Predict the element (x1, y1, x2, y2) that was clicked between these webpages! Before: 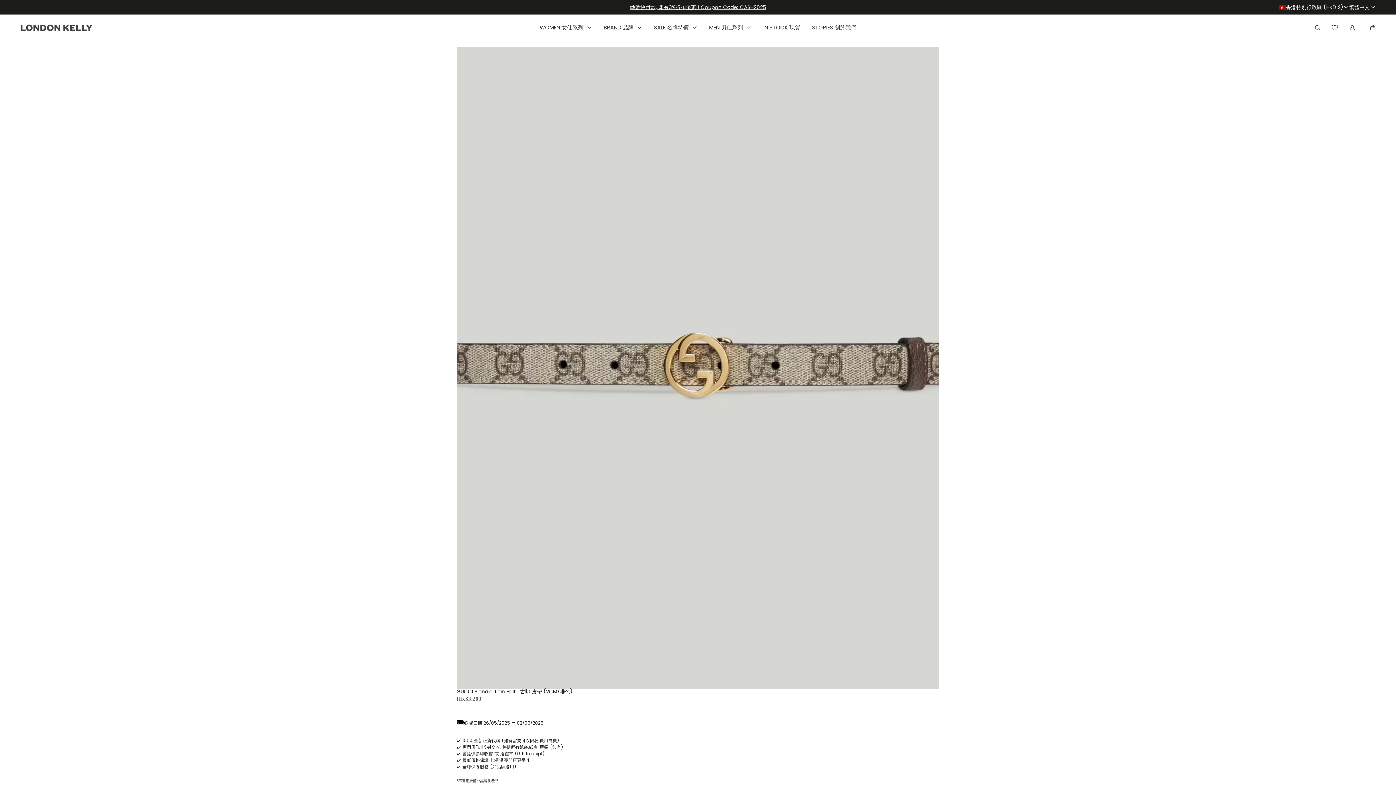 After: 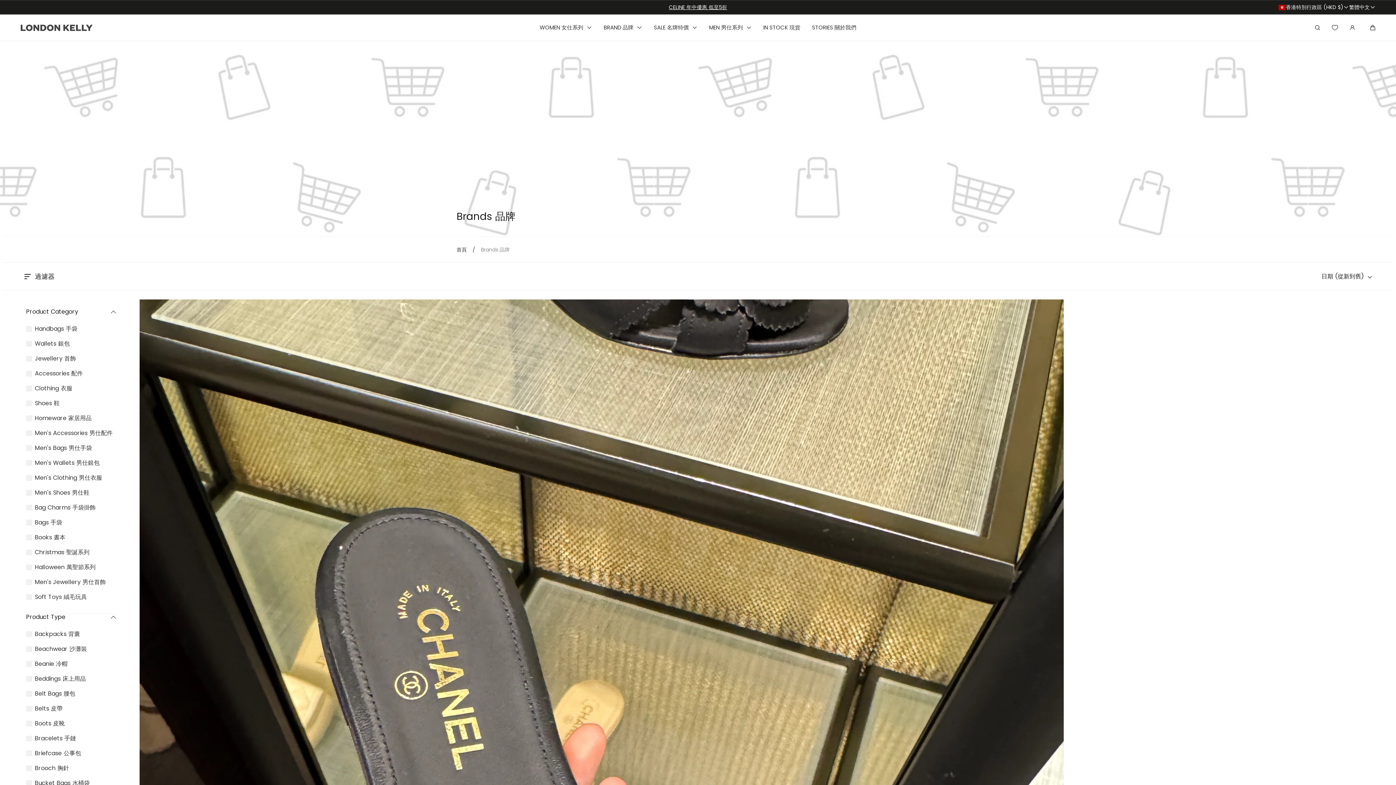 Action: bbox: (539, 14, 592, 40) label: WOMEN 女仕系列